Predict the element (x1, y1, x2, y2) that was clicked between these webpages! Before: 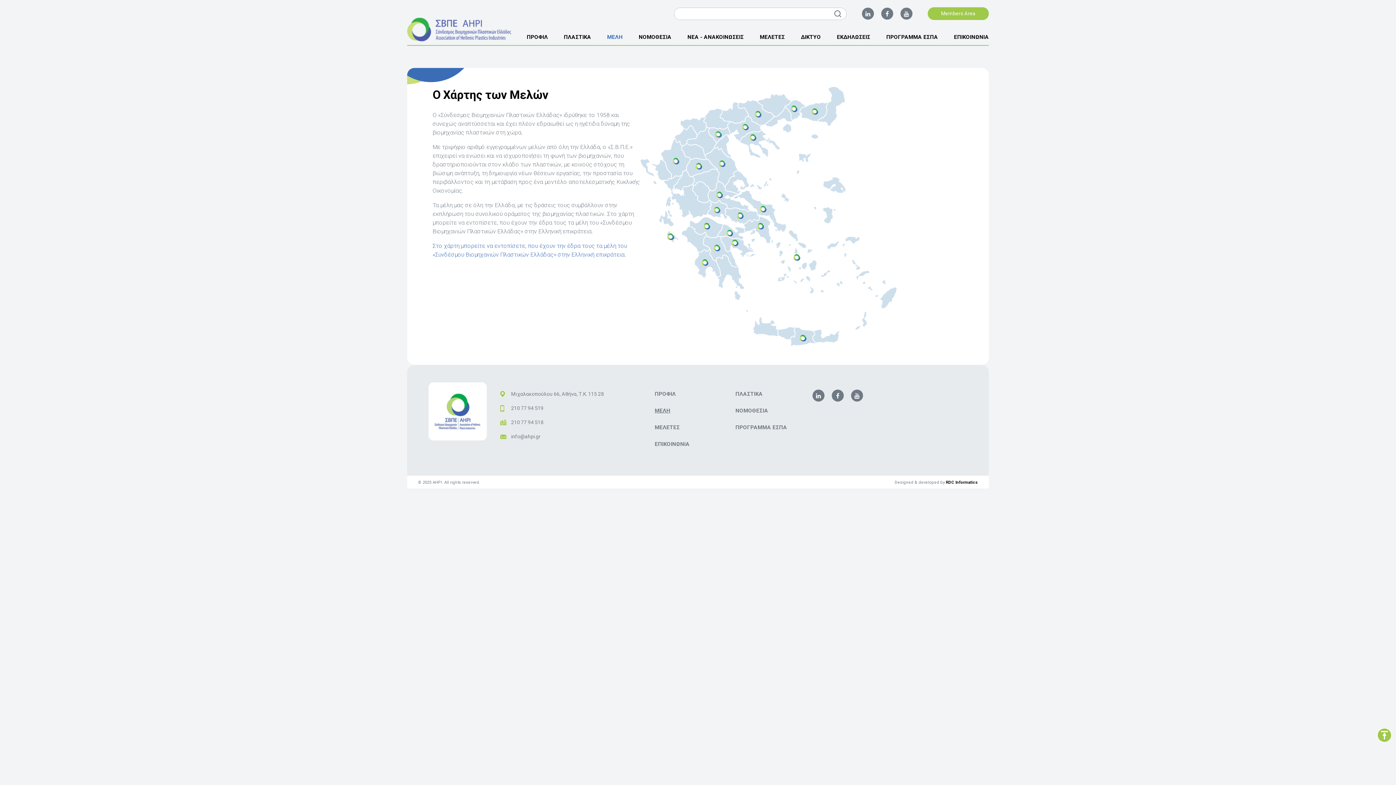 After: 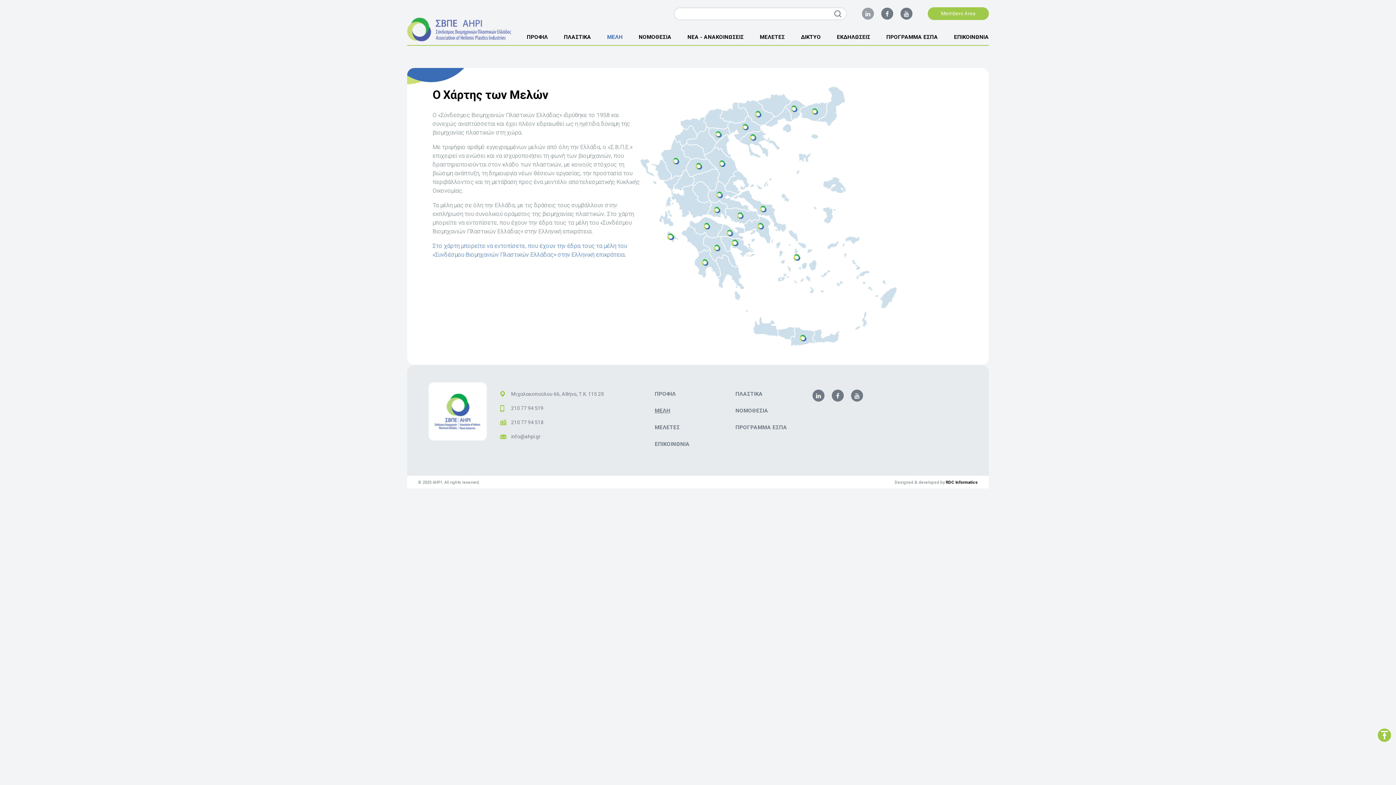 Action: bbox: (862, 7, 874, 19)